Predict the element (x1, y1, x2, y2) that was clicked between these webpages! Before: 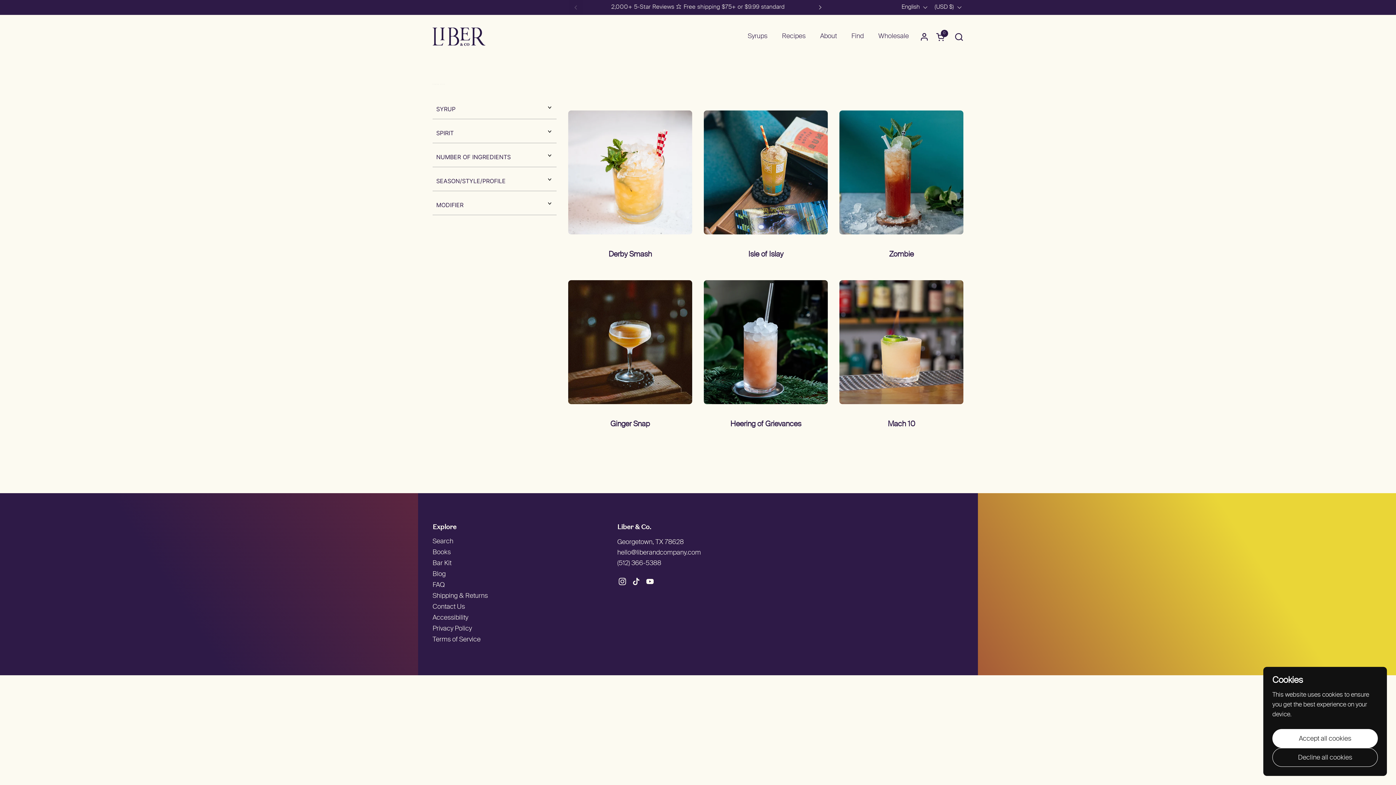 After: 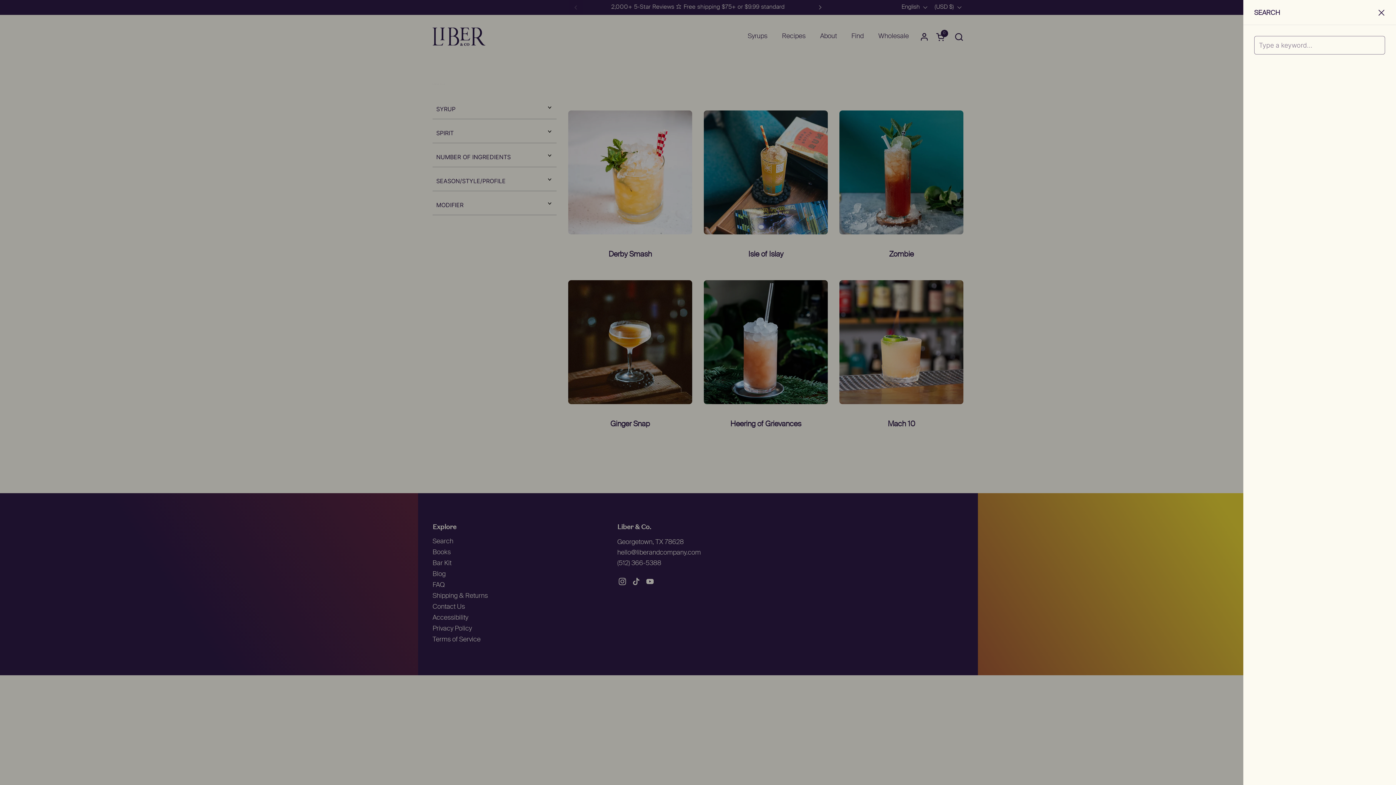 Action: label: Search bbox: (954, 32, 963, 41)